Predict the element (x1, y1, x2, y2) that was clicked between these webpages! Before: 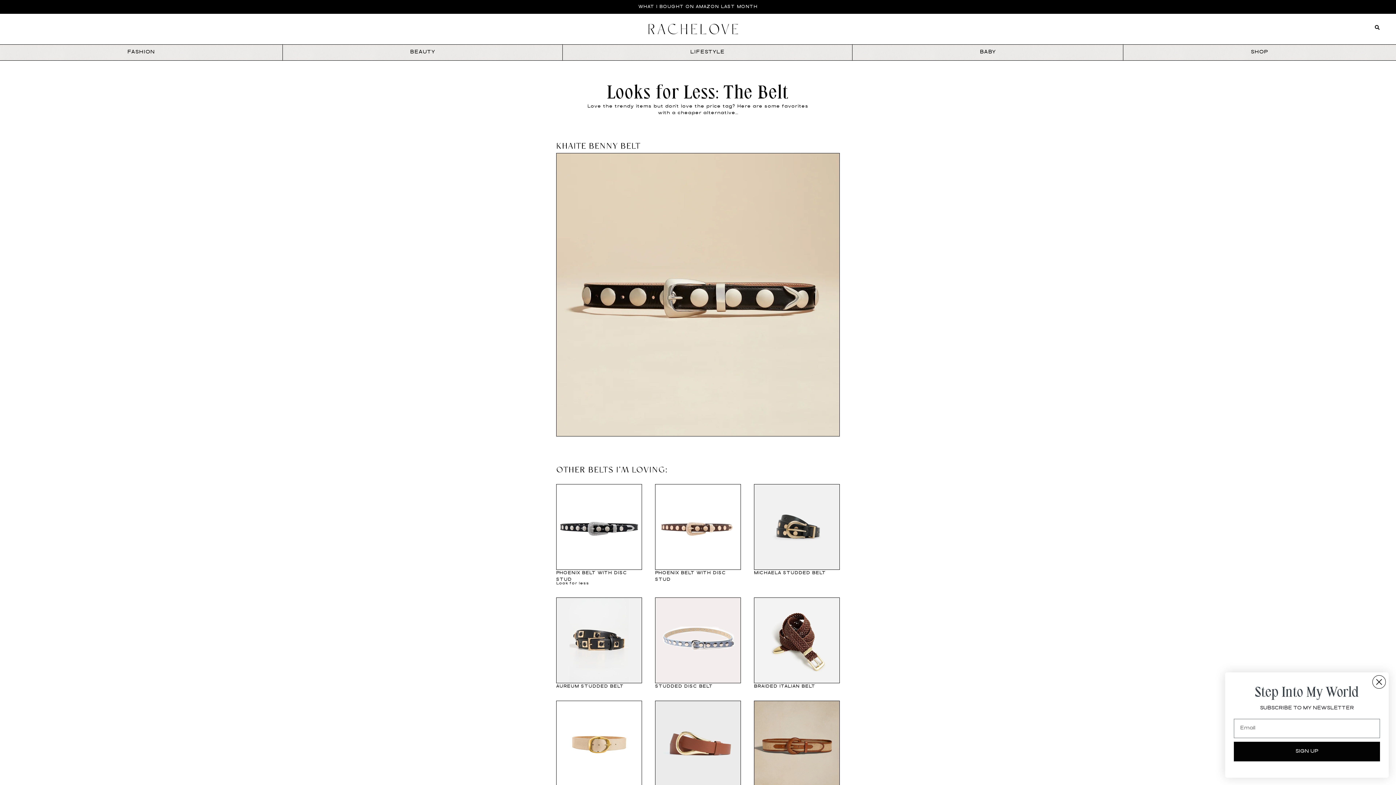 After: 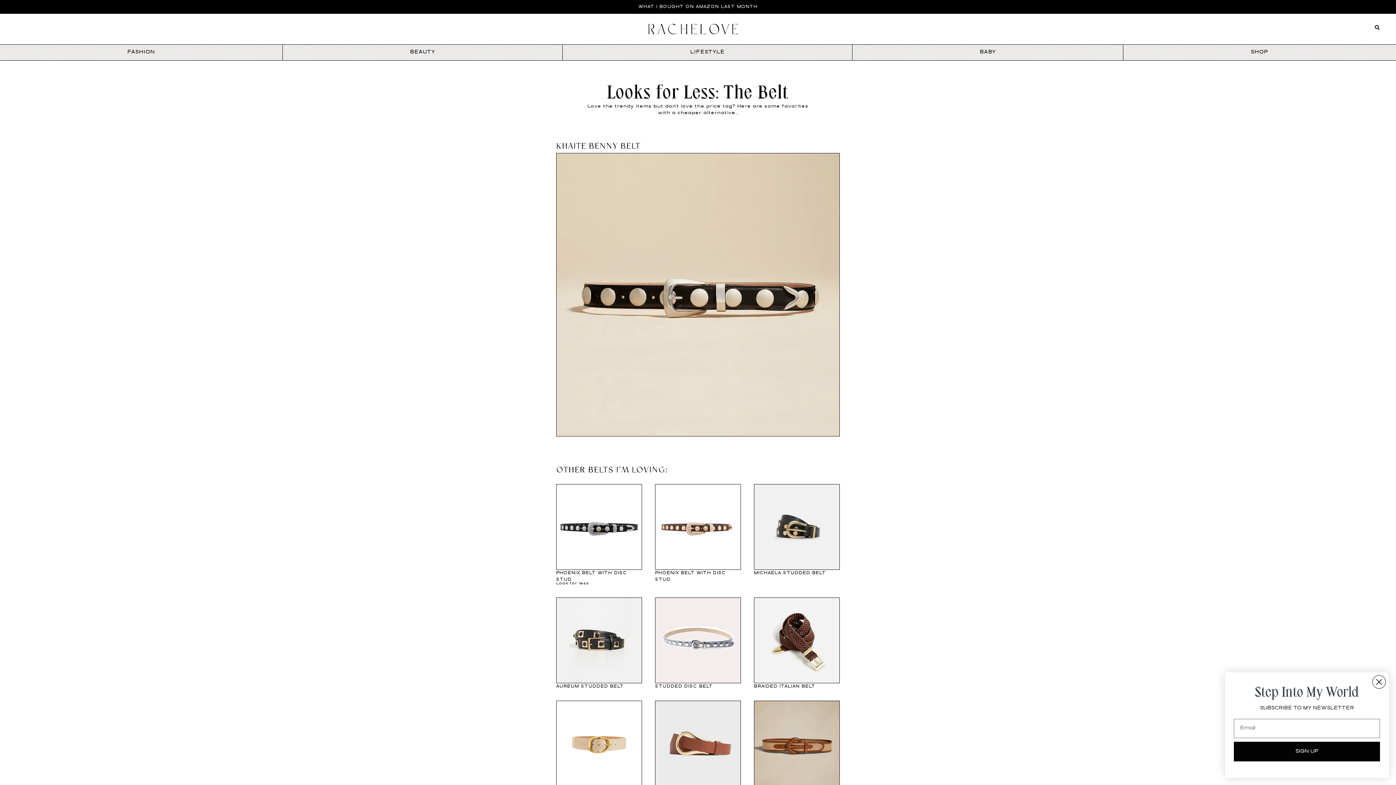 Action: bbox: (655, 484, 741, 570)